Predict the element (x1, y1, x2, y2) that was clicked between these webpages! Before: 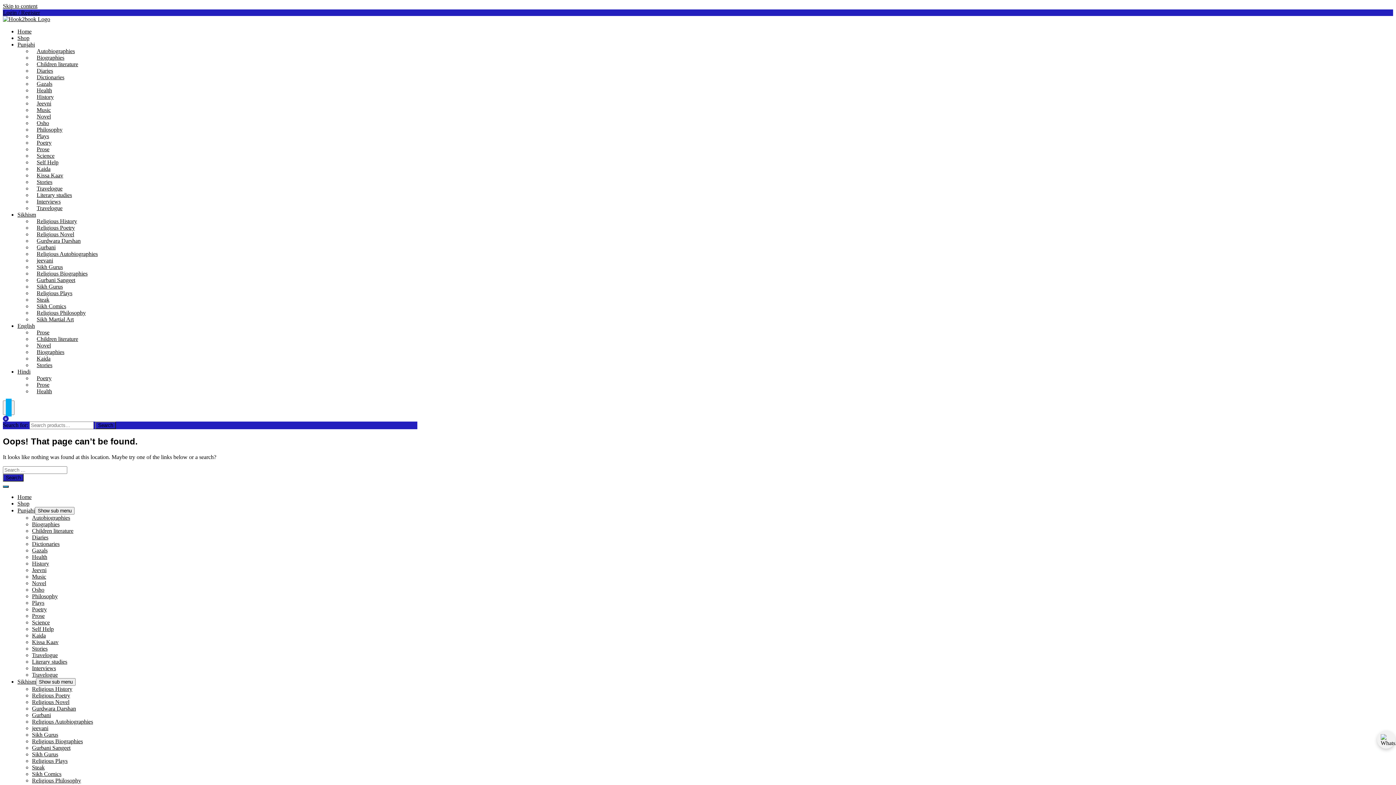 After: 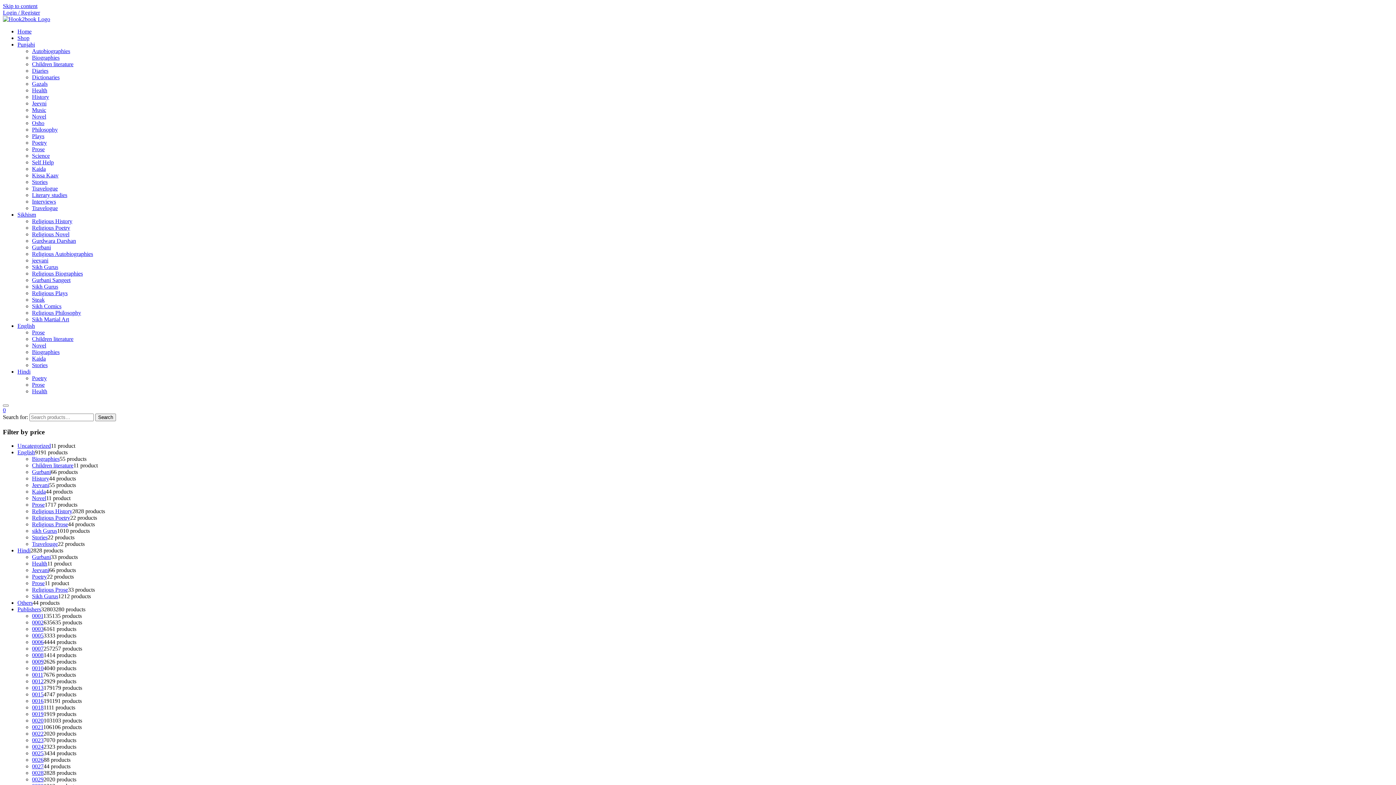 Action: label: Travelogue bbox: (32, 202, 67, 213)